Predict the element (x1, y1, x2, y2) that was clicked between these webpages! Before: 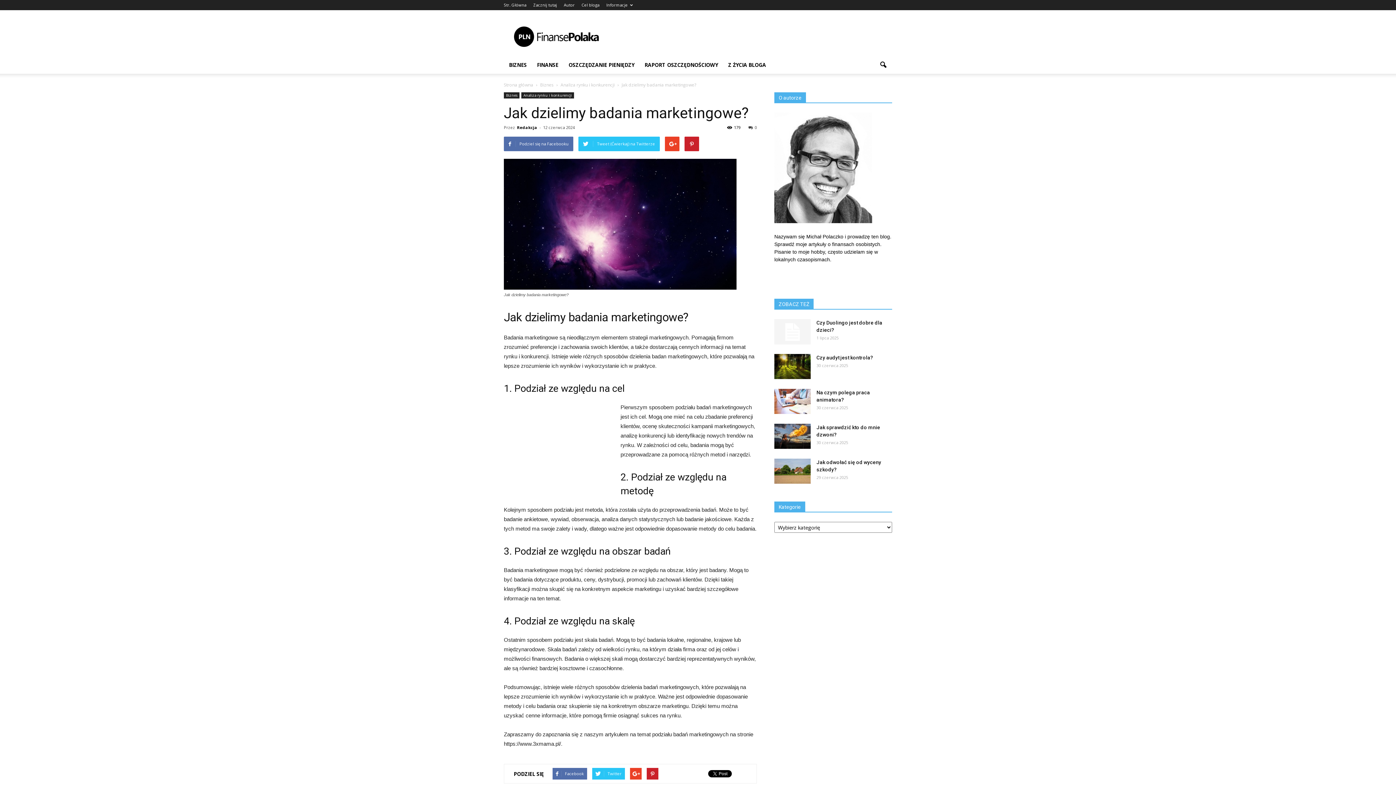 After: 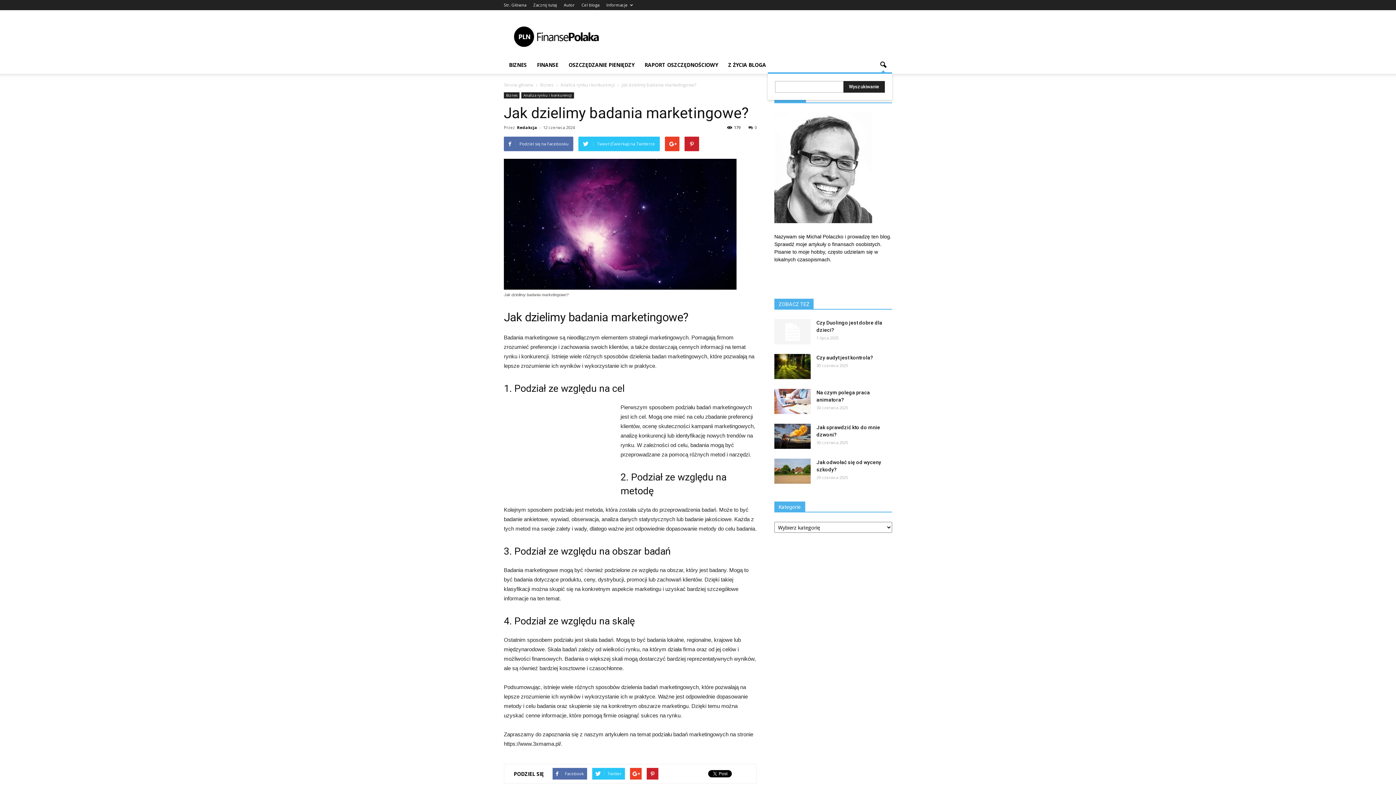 Action: bbox: (874, 56, 892, 73)